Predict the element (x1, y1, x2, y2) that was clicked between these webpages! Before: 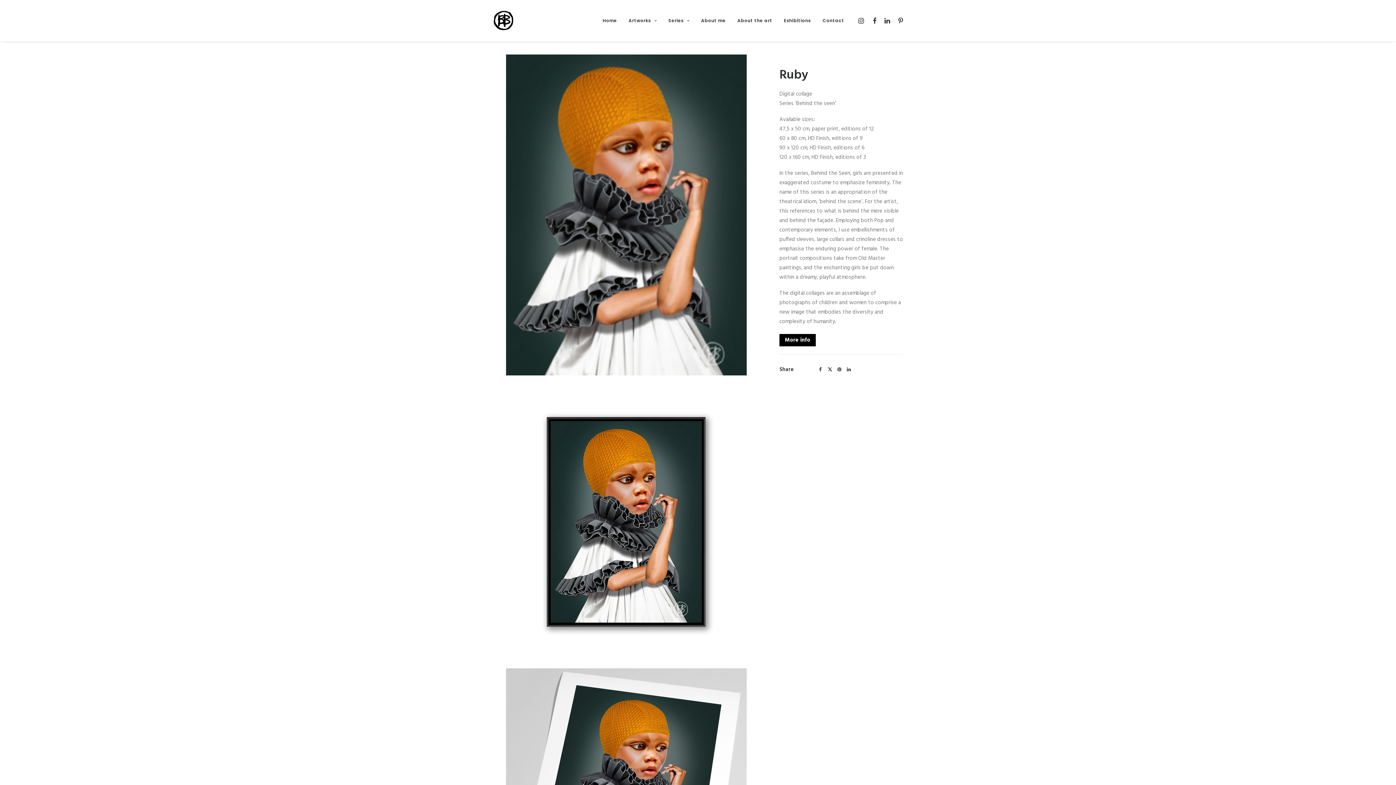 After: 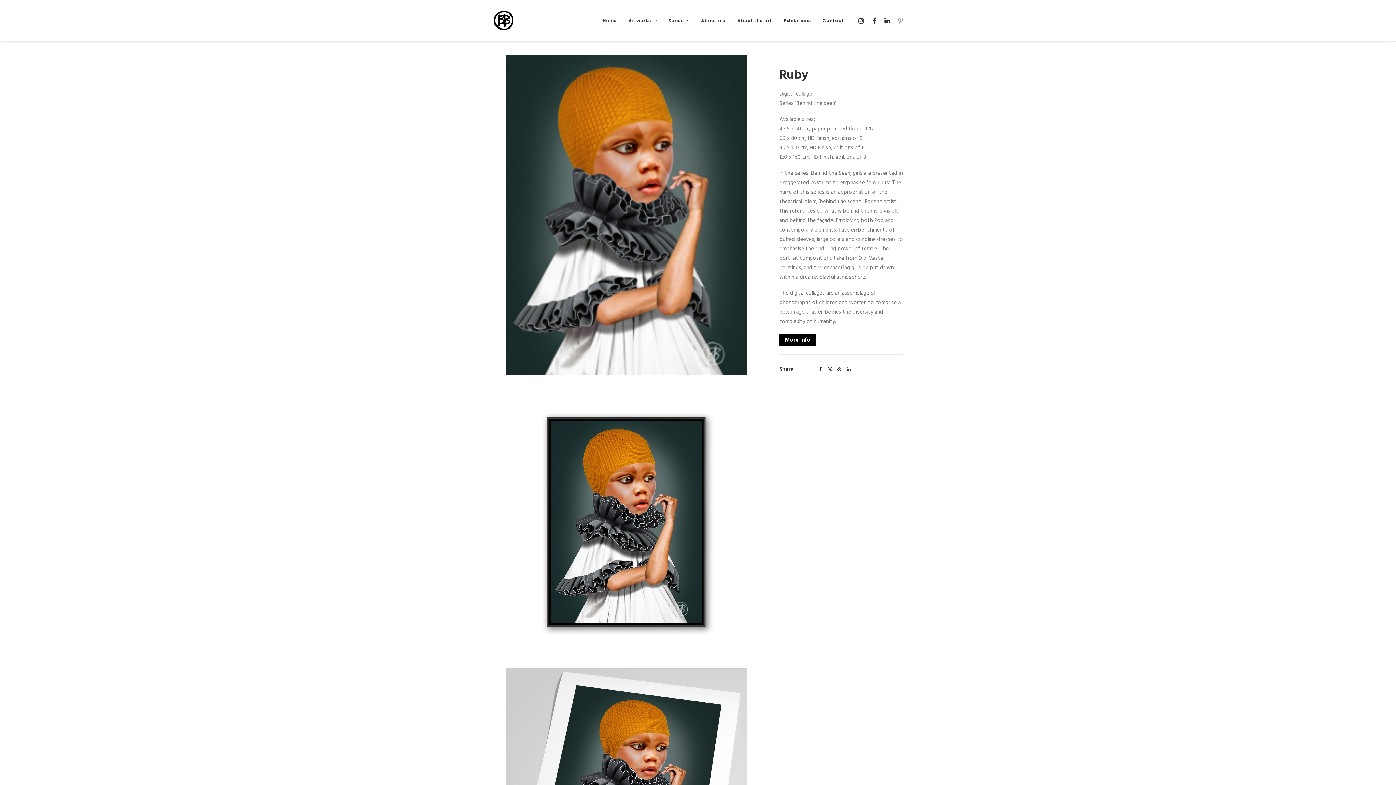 Action: bbox: (893, 0, 903, 41)